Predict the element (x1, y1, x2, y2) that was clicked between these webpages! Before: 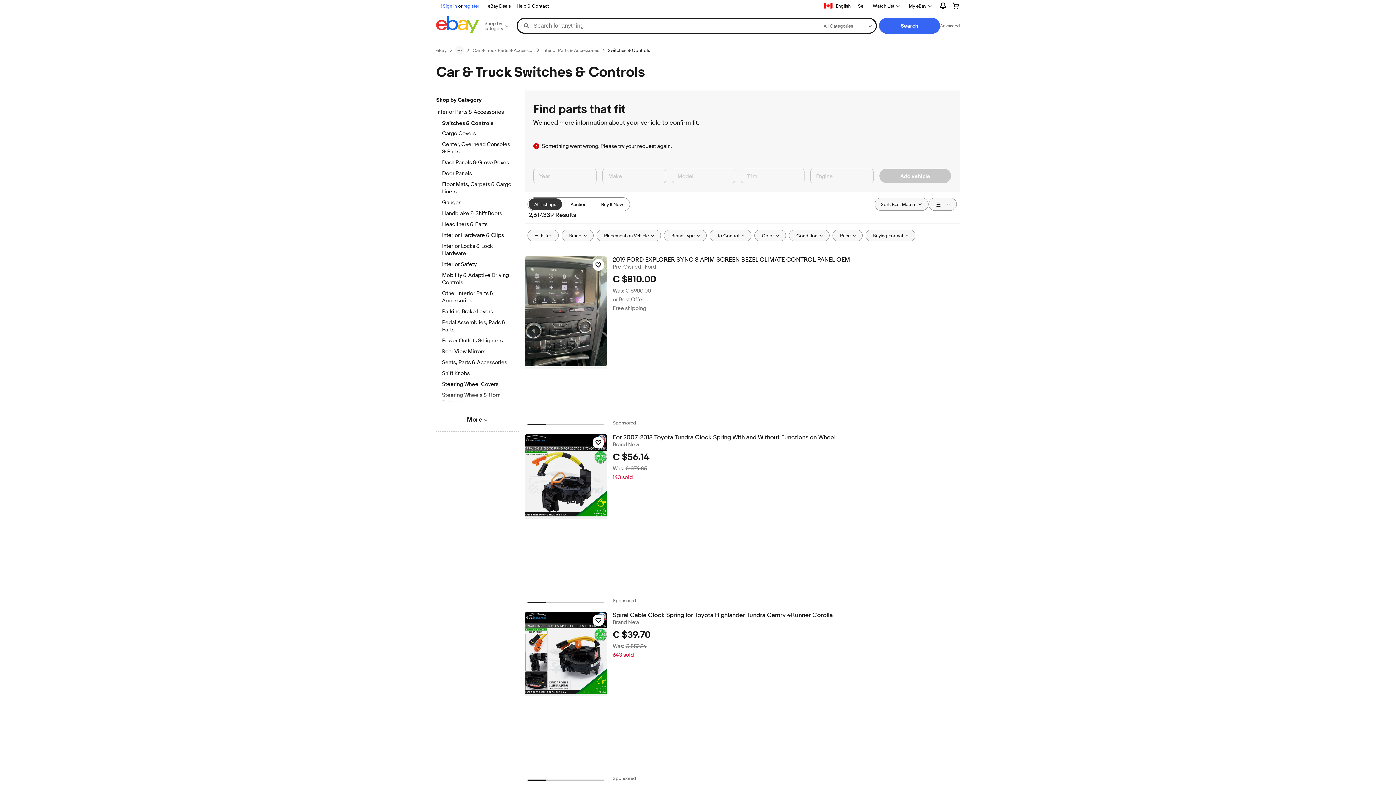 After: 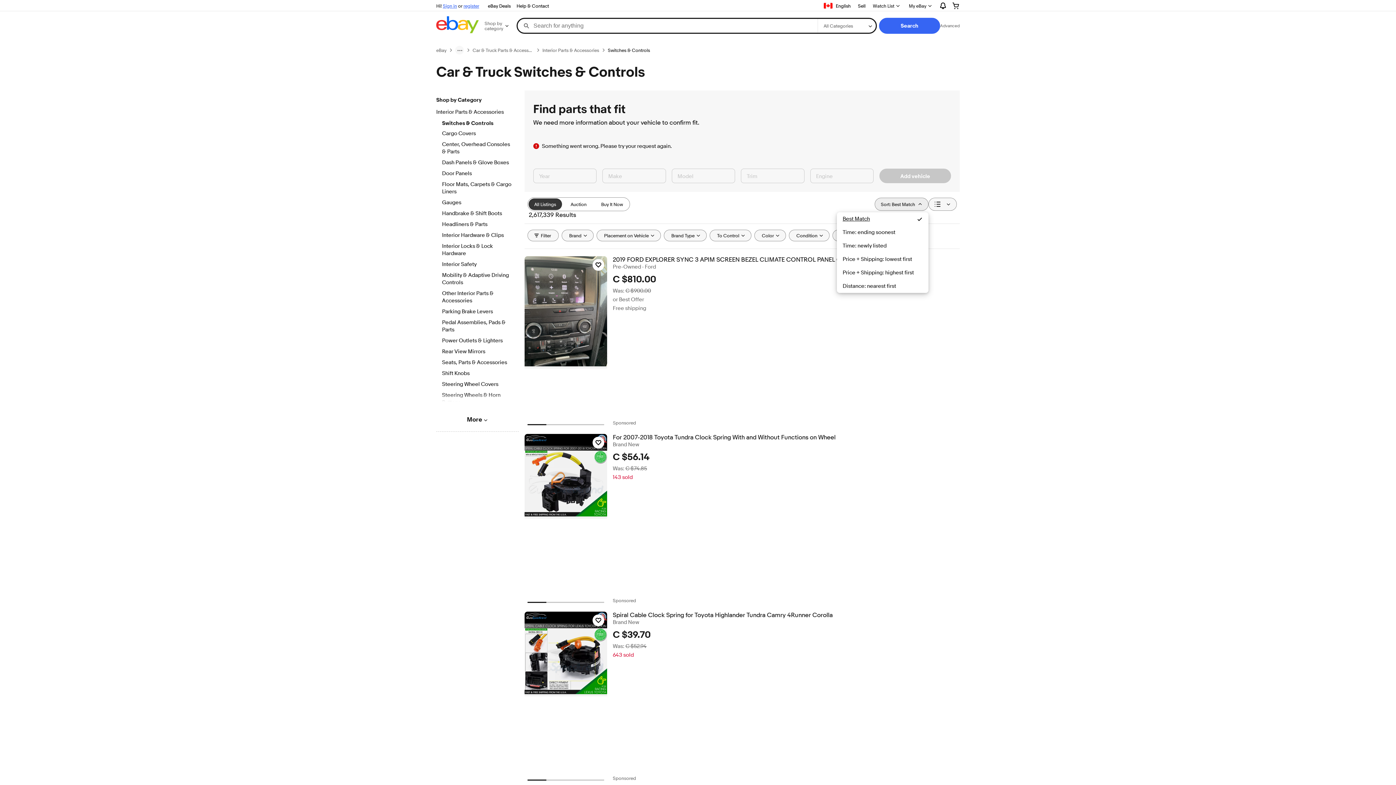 Action: bbox: (874, 197, 928, 210) label: Sort: Best Match